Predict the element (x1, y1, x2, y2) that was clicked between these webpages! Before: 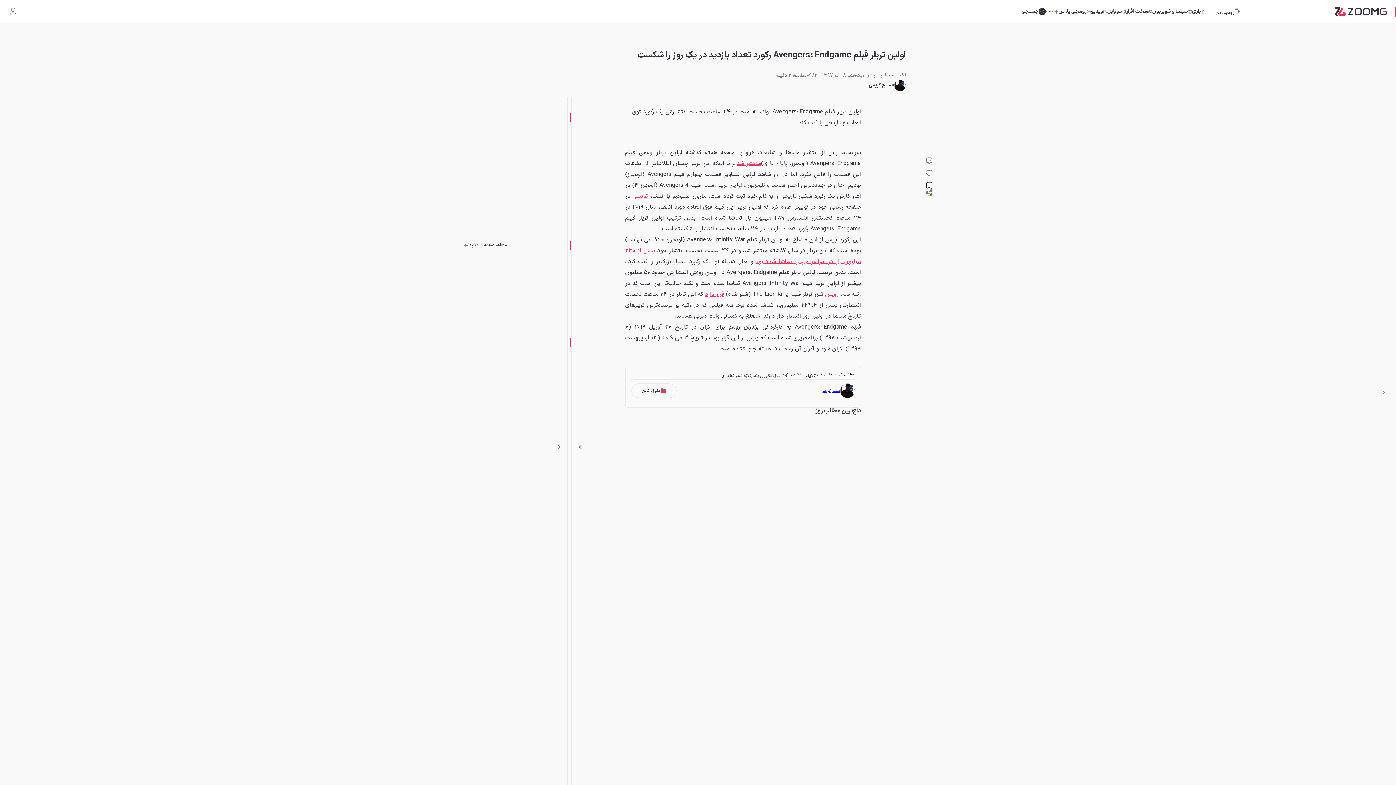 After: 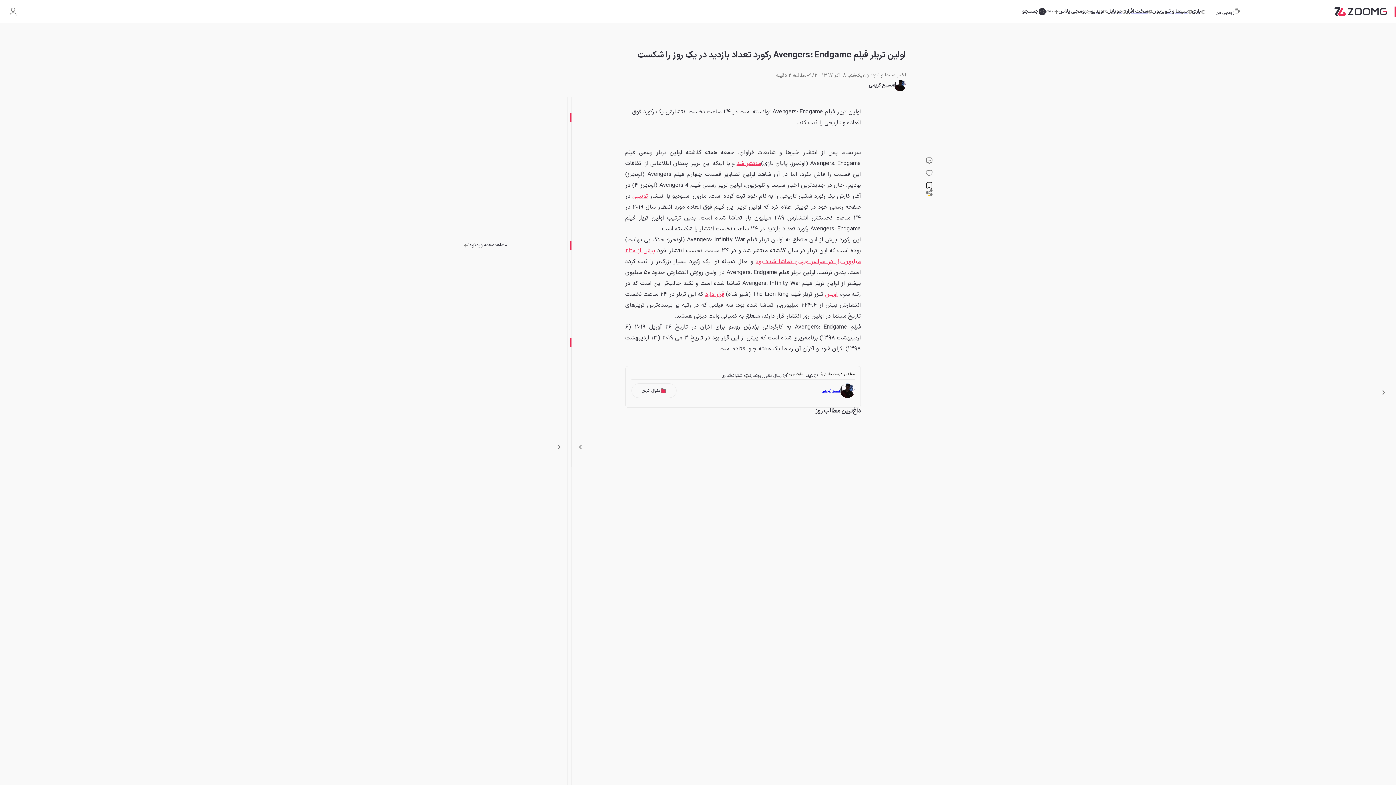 Action: bbox: (825, 290, 837, 298) label: اولین